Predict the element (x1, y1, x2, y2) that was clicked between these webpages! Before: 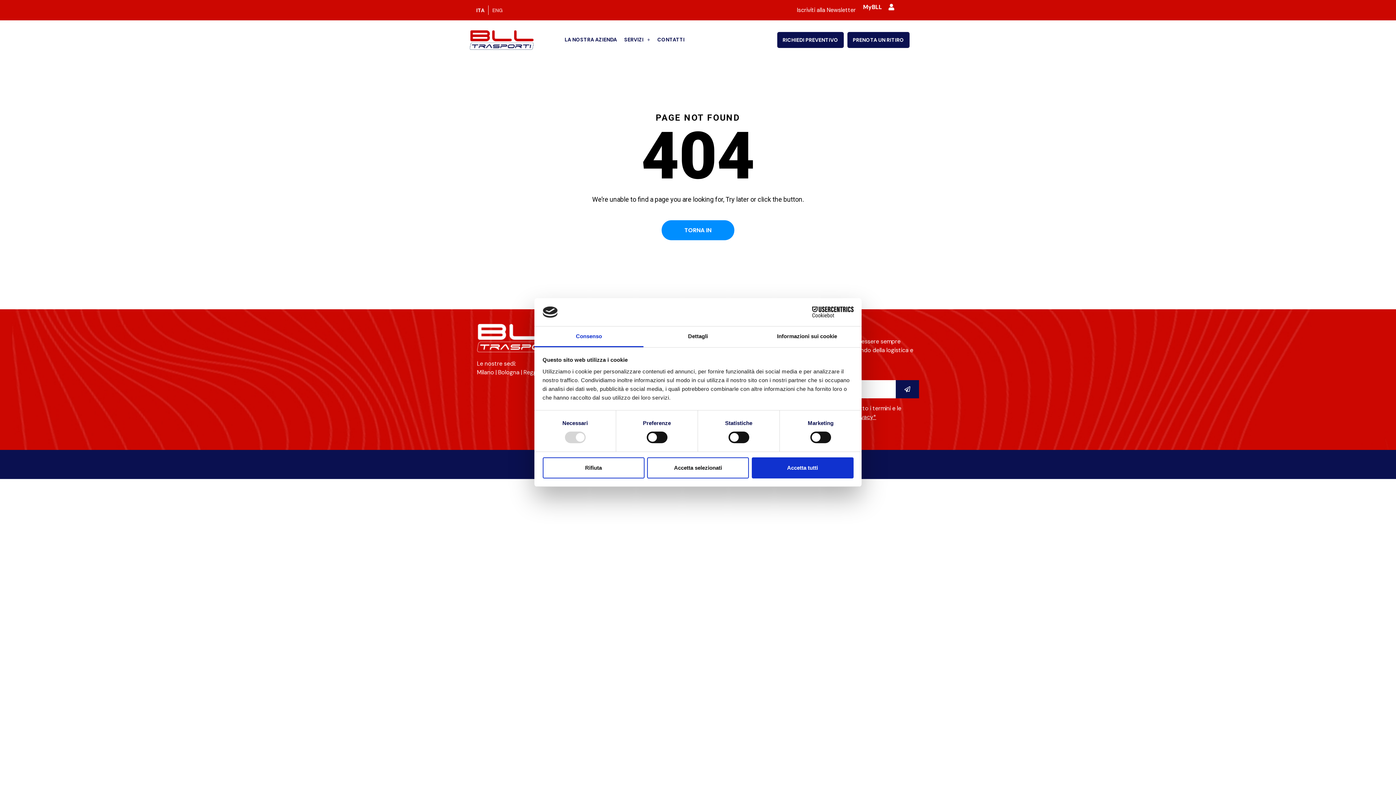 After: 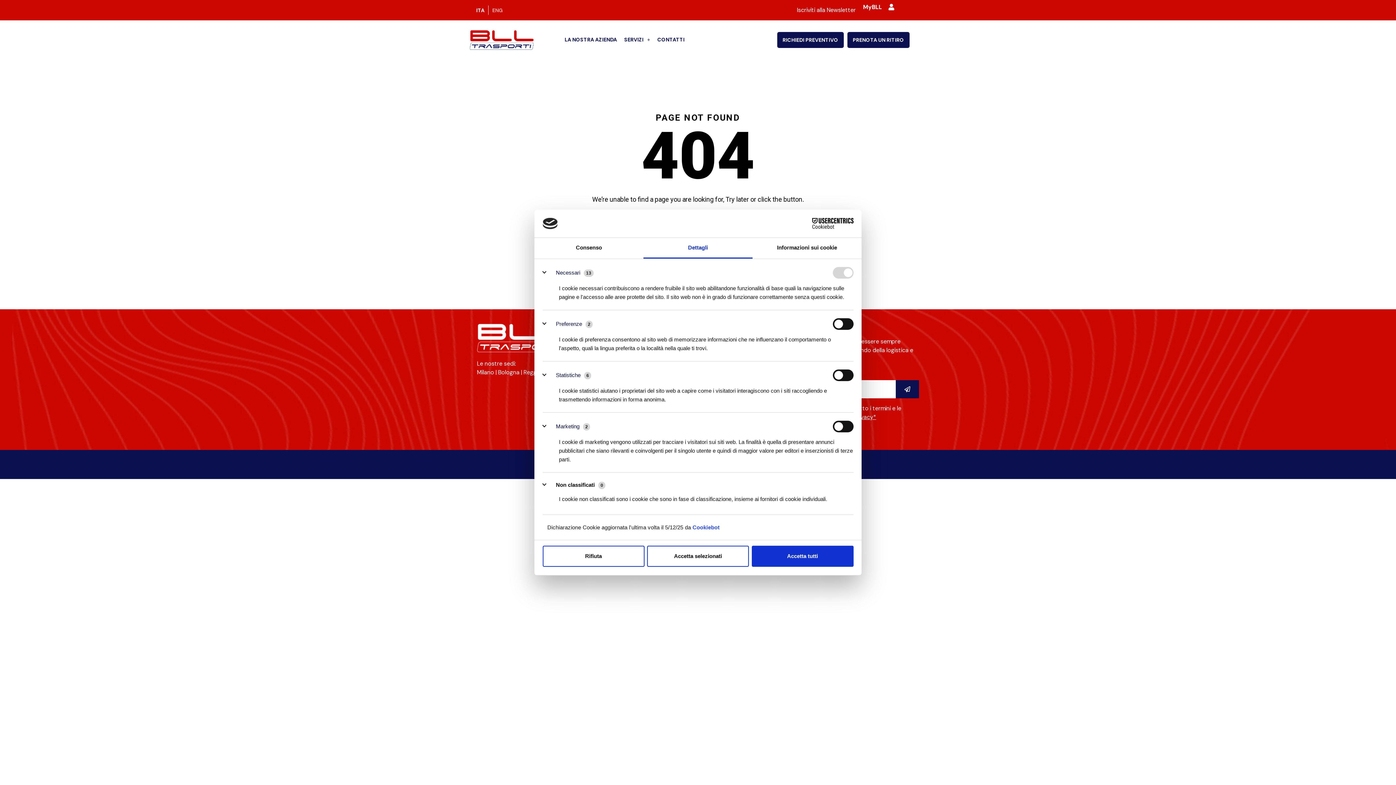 Action: bbox: (643, 326, 752, 347) label: Dettagli